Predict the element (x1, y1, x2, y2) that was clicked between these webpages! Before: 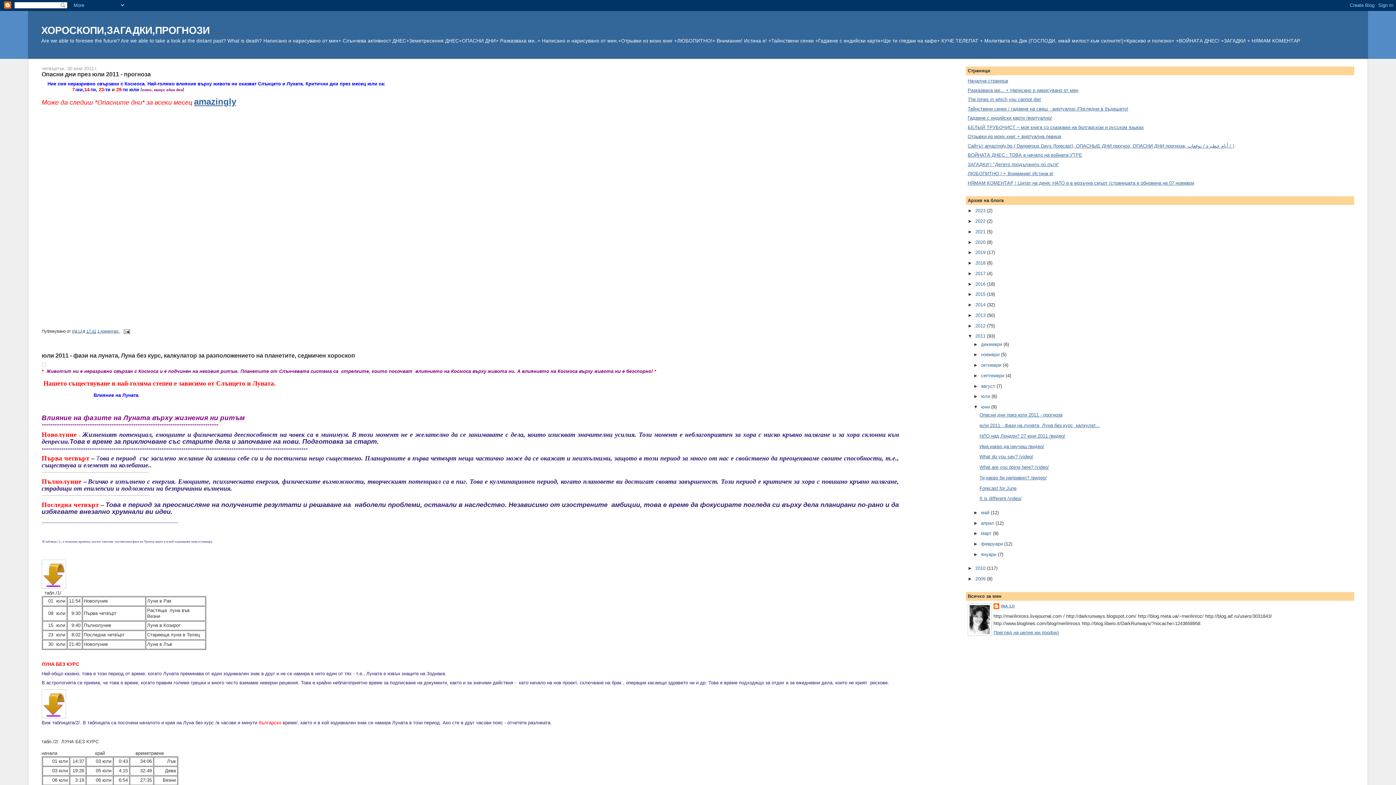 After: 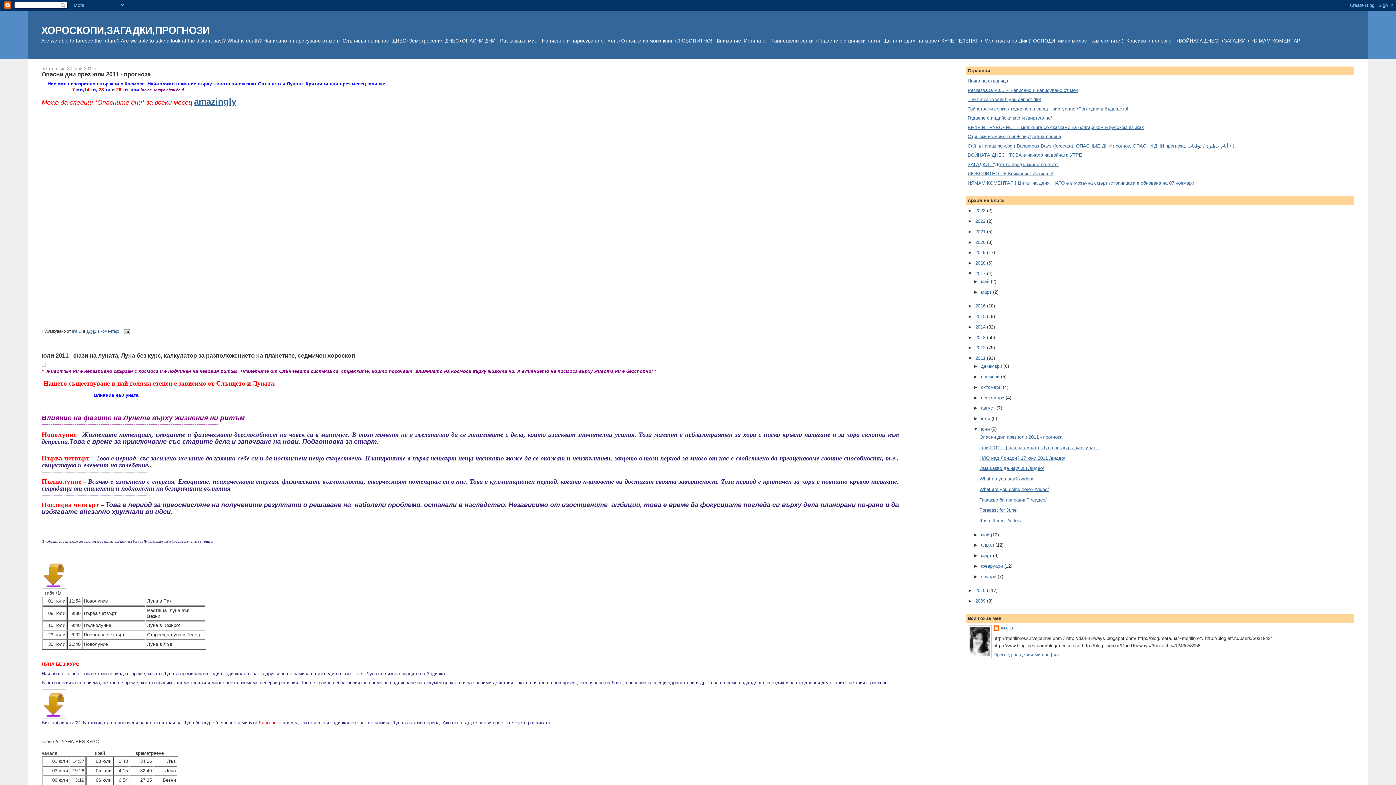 Action: label: ►   bbox: (967, 270, 975, 276)